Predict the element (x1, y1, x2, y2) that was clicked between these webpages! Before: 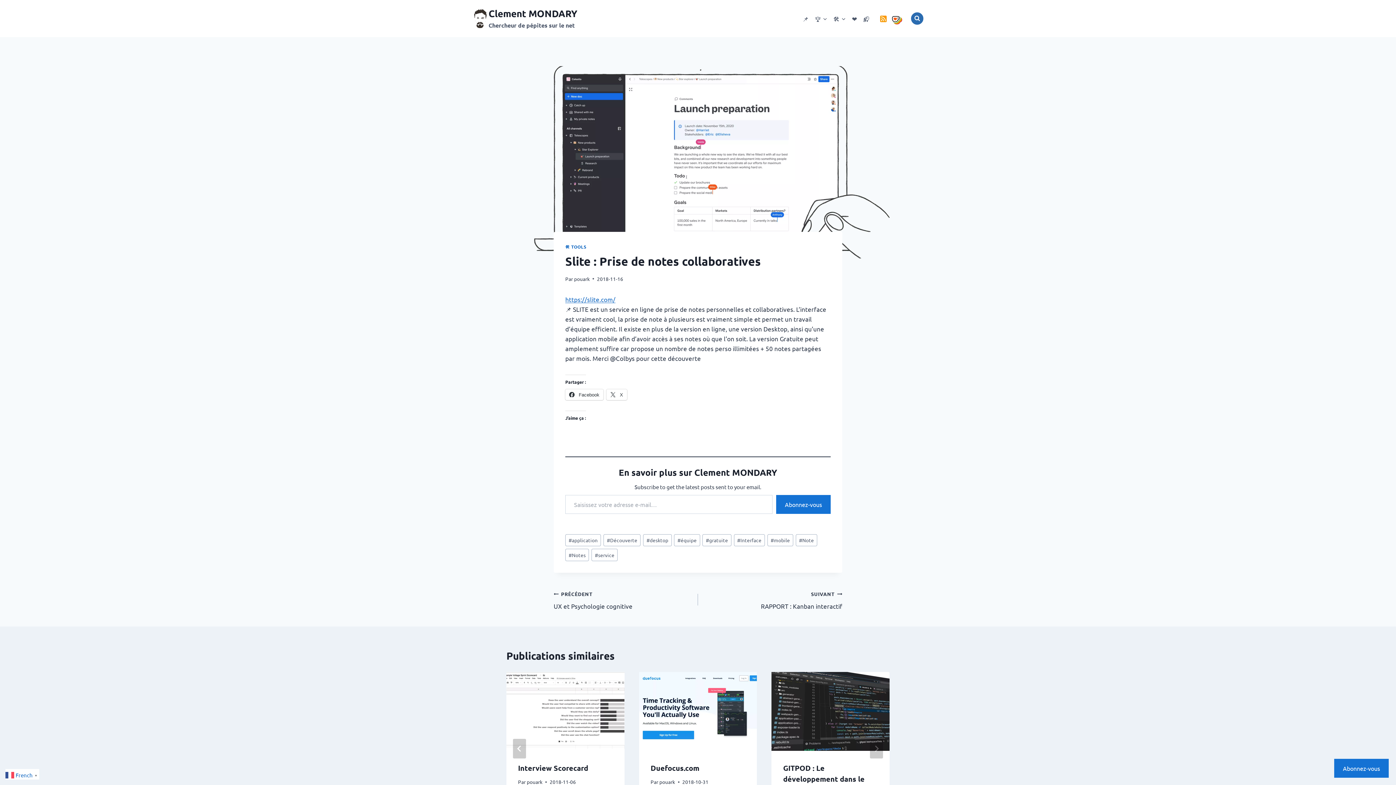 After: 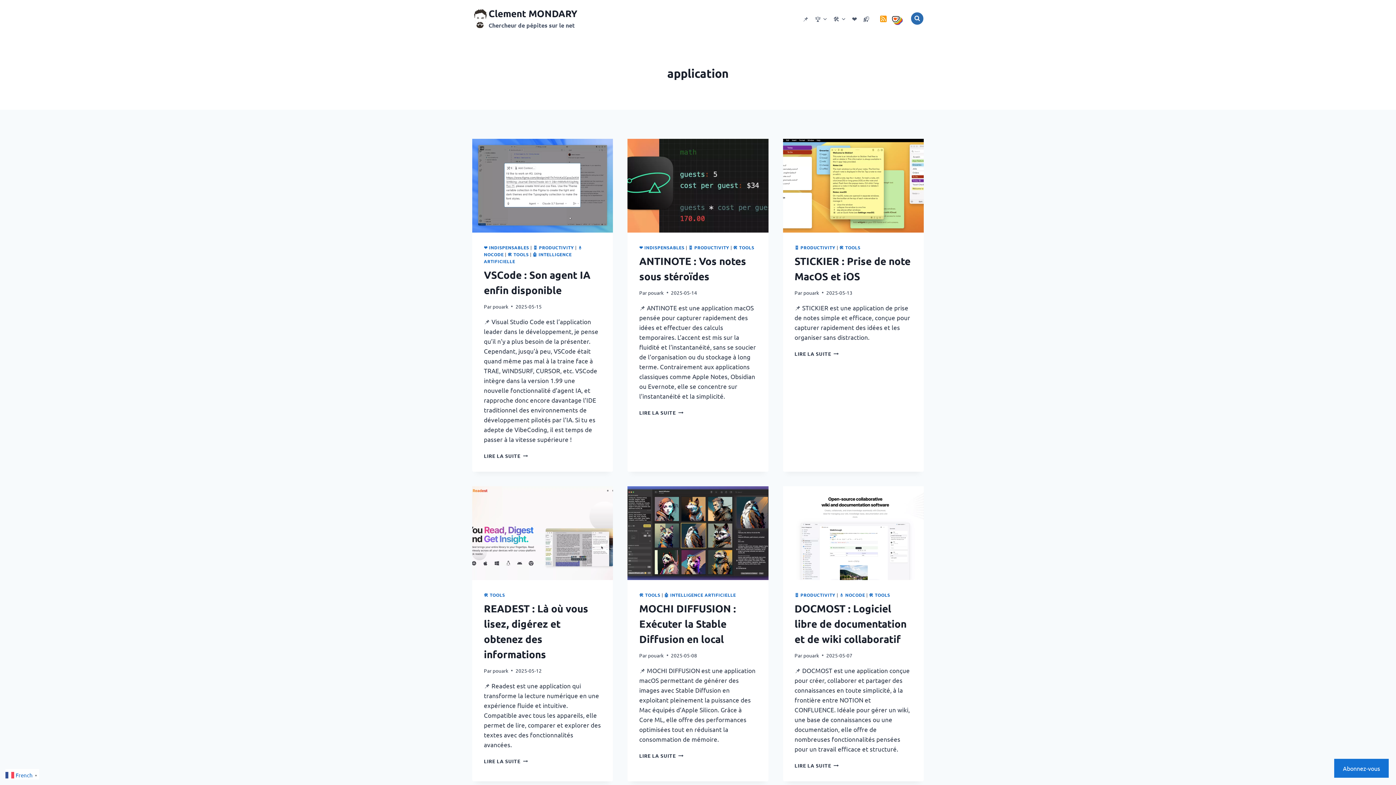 Action: label: #application bbox: (565, 534, 601, 546)